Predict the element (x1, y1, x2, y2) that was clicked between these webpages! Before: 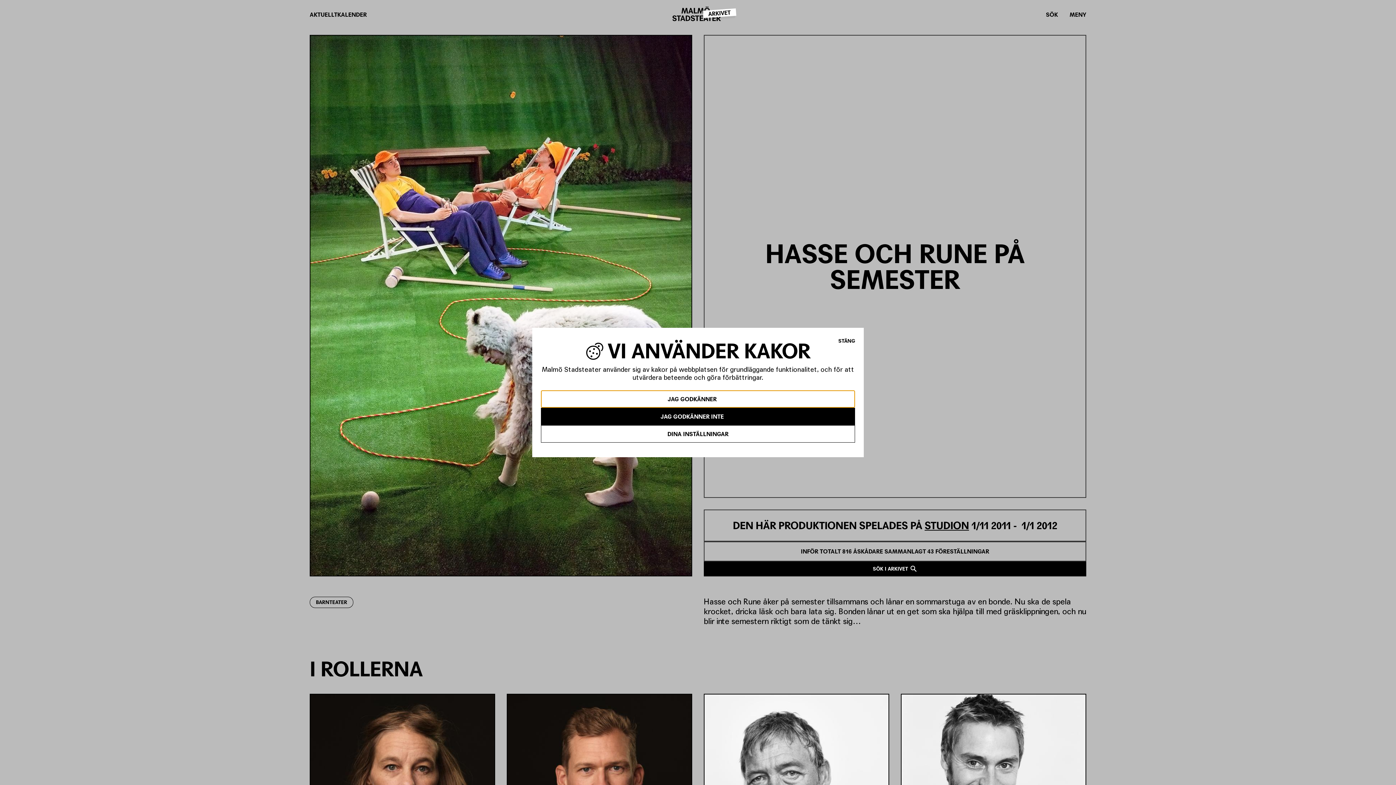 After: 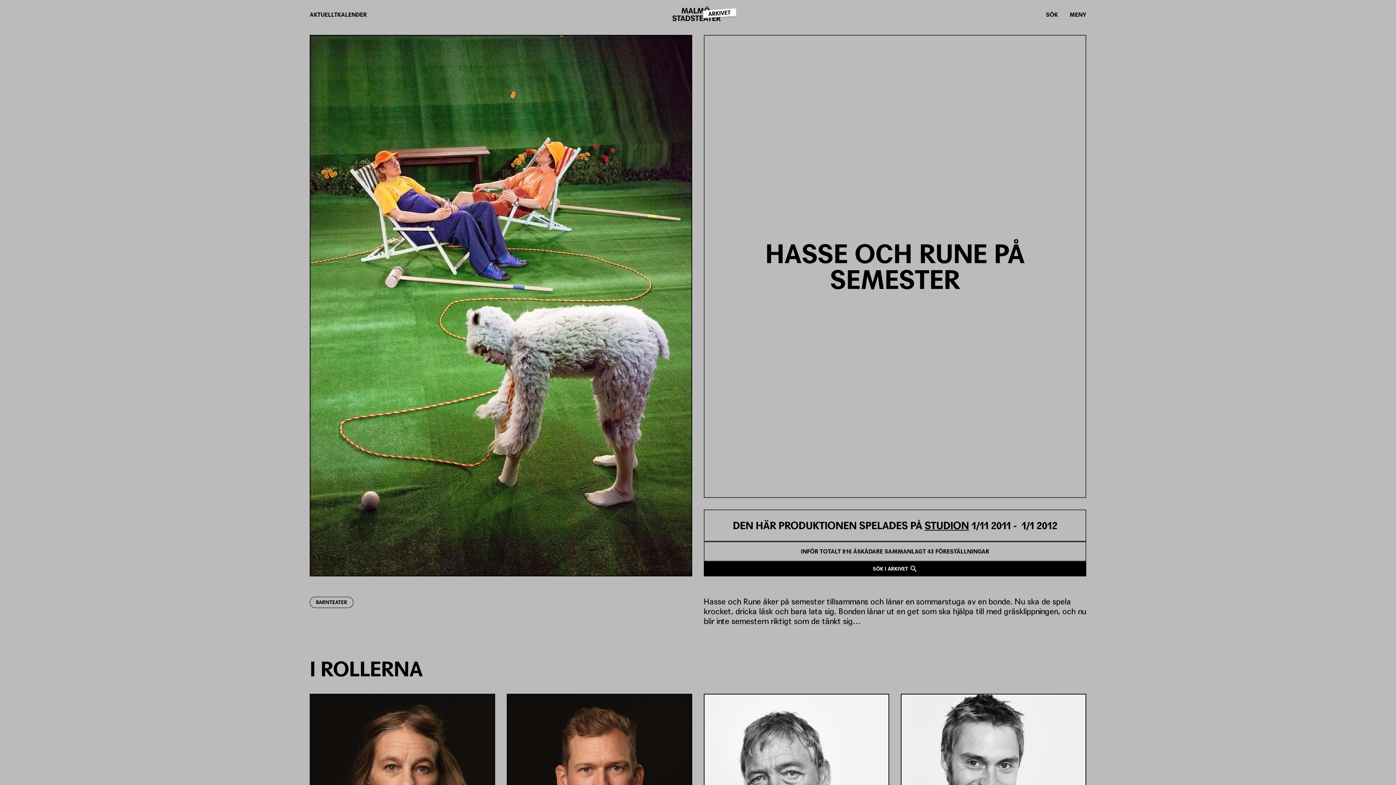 Action: label: STÄNG bbox: (829, 333, 855, 348)